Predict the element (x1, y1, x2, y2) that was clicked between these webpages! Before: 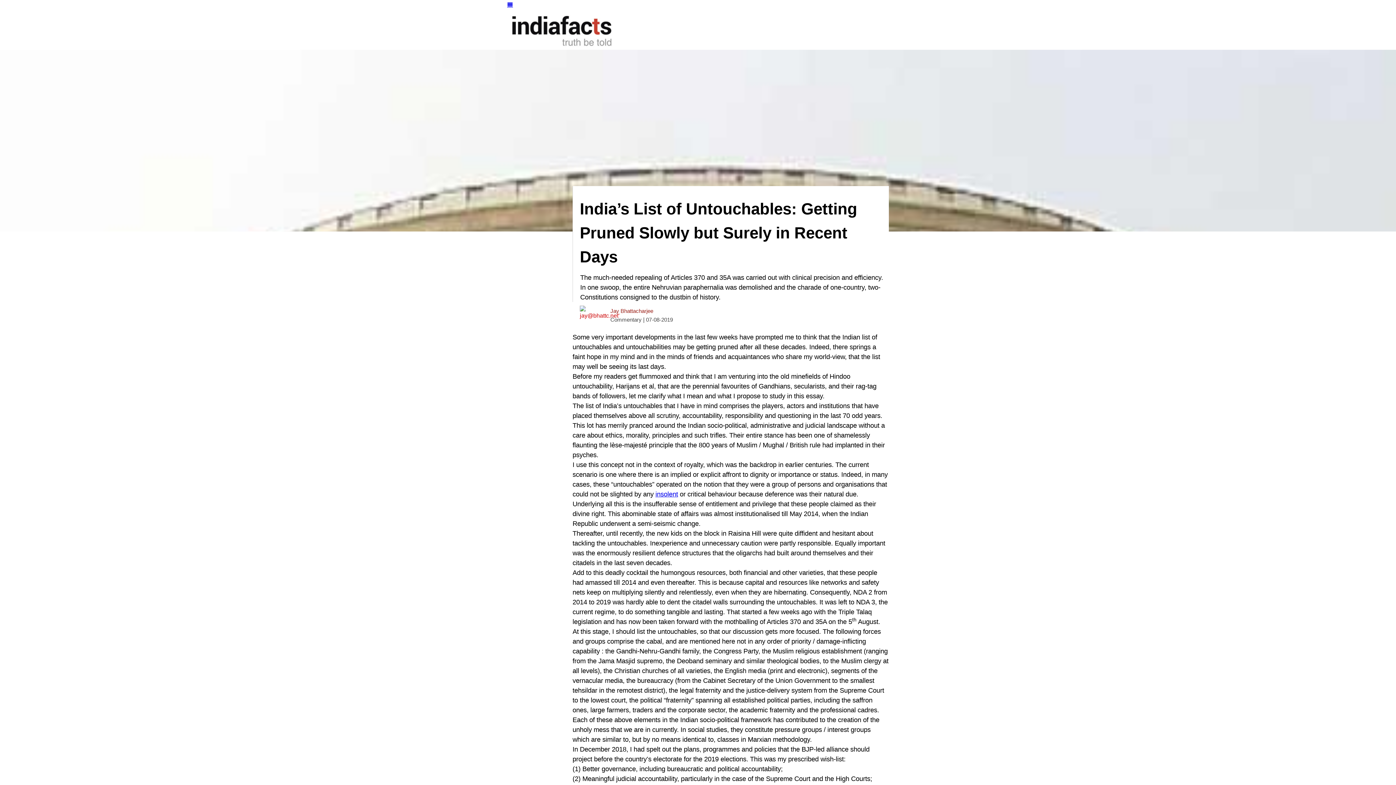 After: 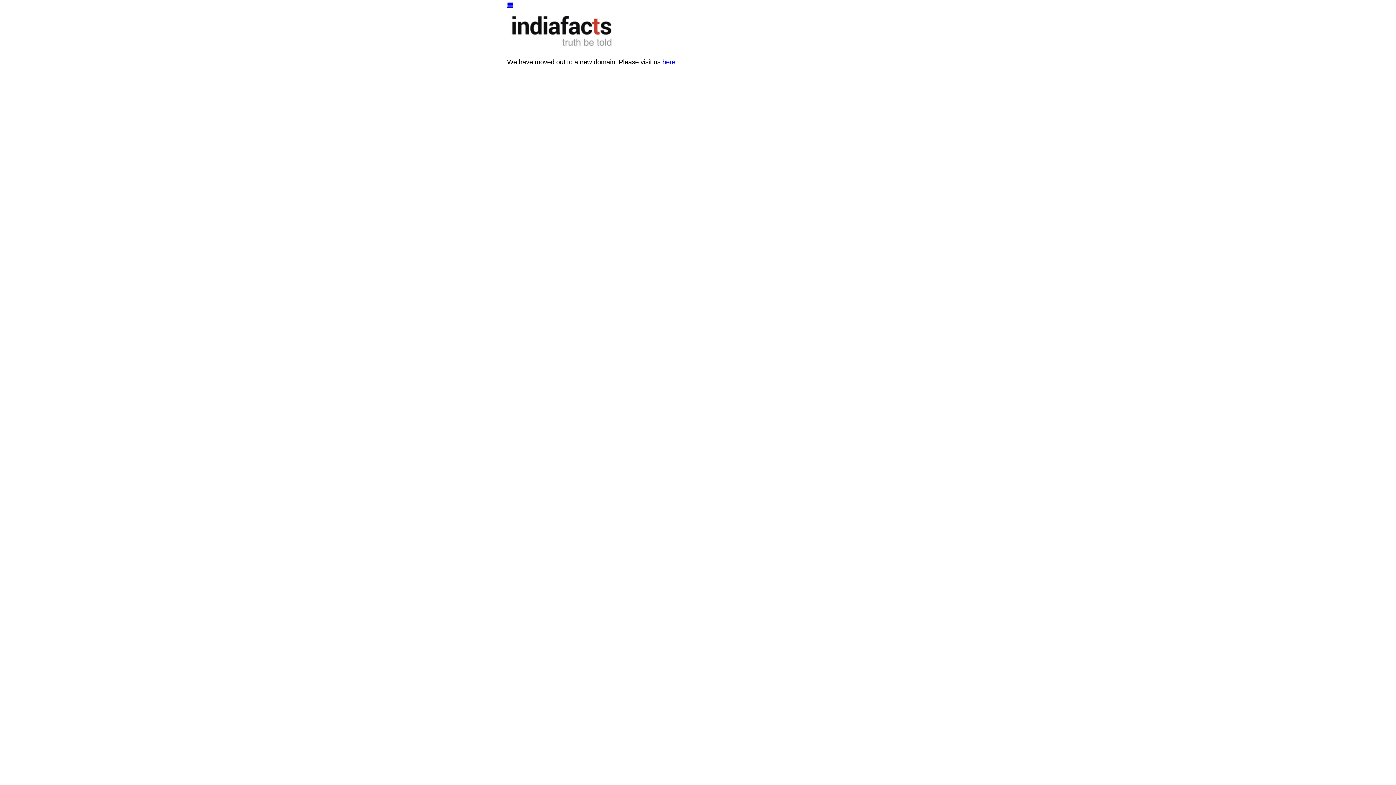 Action: bbox: (507, 9, 621, 49)